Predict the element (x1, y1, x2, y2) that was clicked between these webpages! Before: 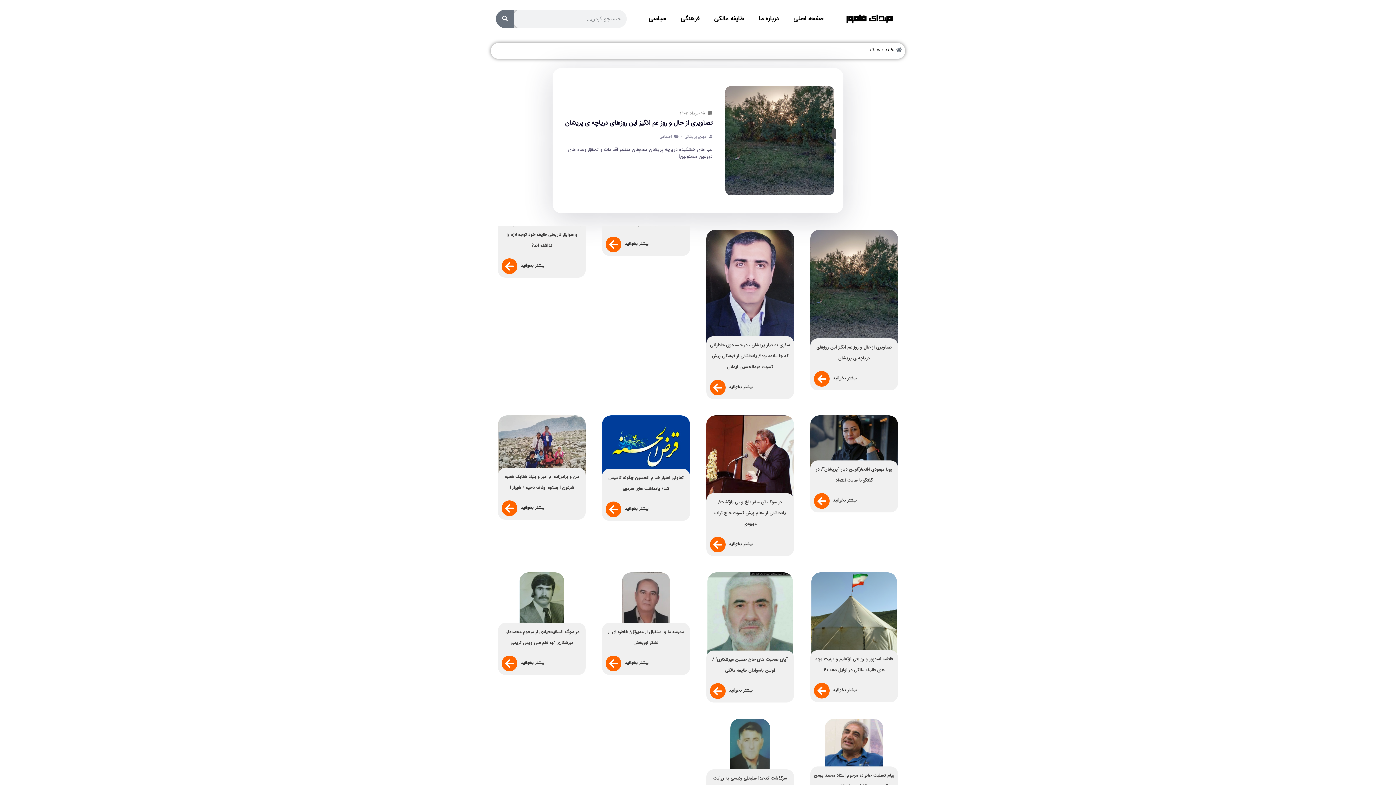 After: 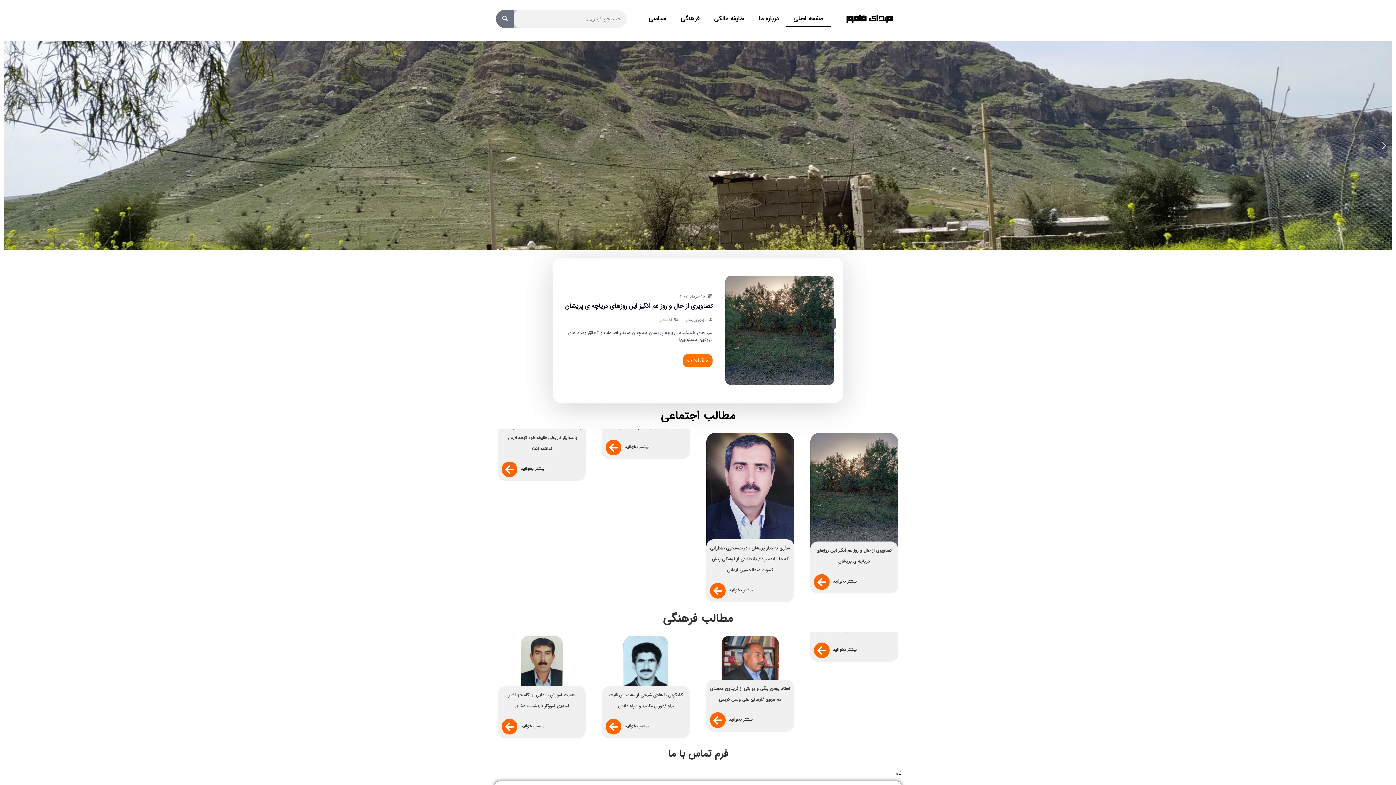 Action: bbox: (786, 10, 830, 27) label: صفحه اصلی